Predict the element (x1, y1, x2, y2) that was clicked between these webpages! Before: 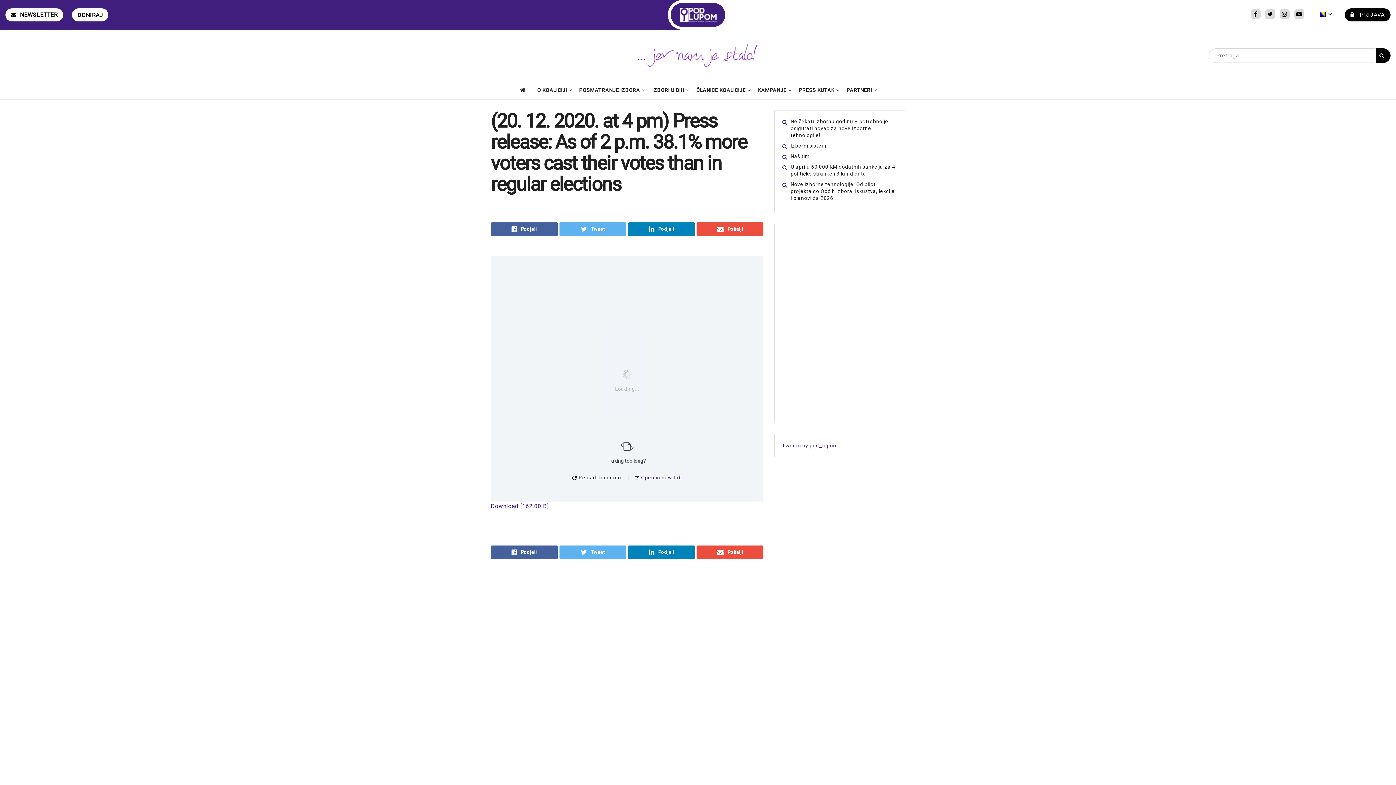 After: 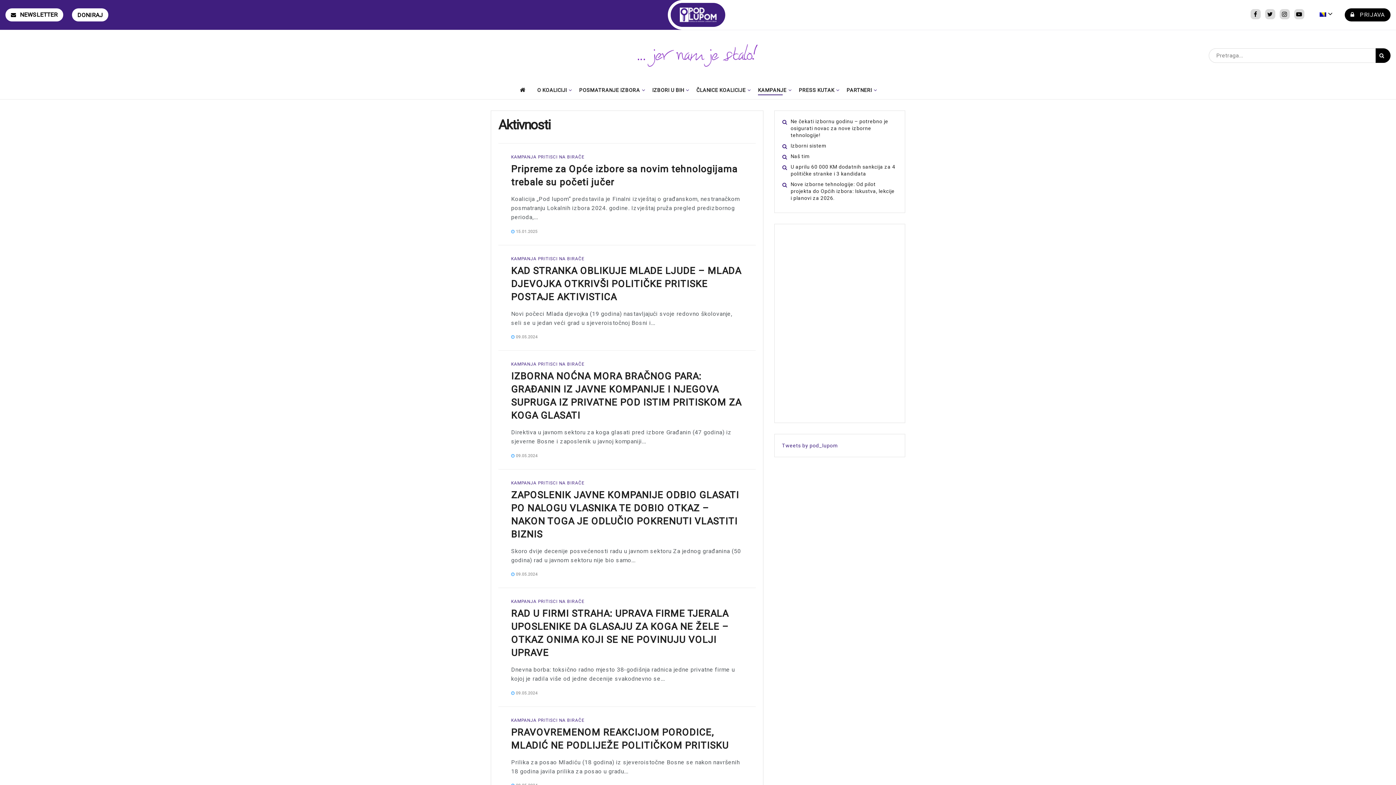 Action: bbox: (758, 85, 791, 95) label: KAMPANJE